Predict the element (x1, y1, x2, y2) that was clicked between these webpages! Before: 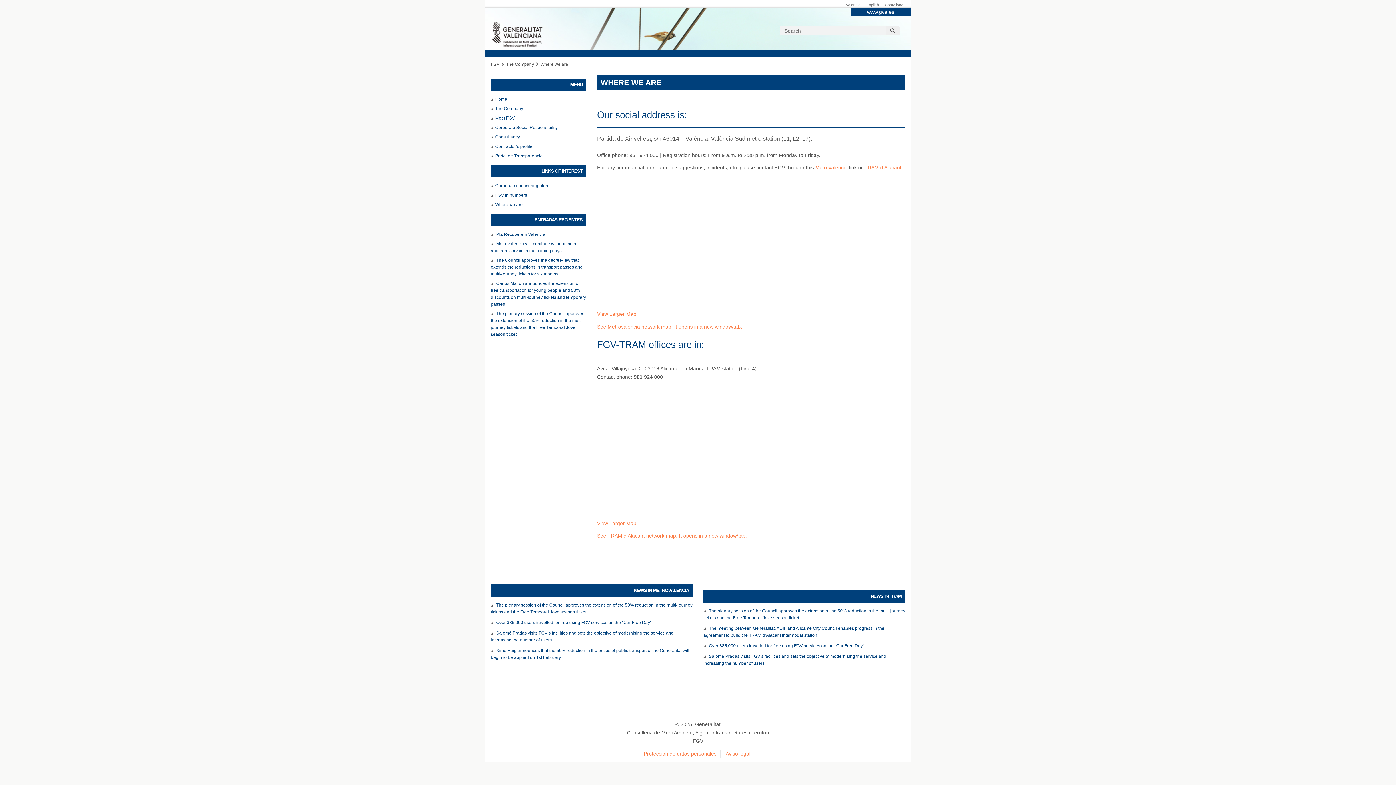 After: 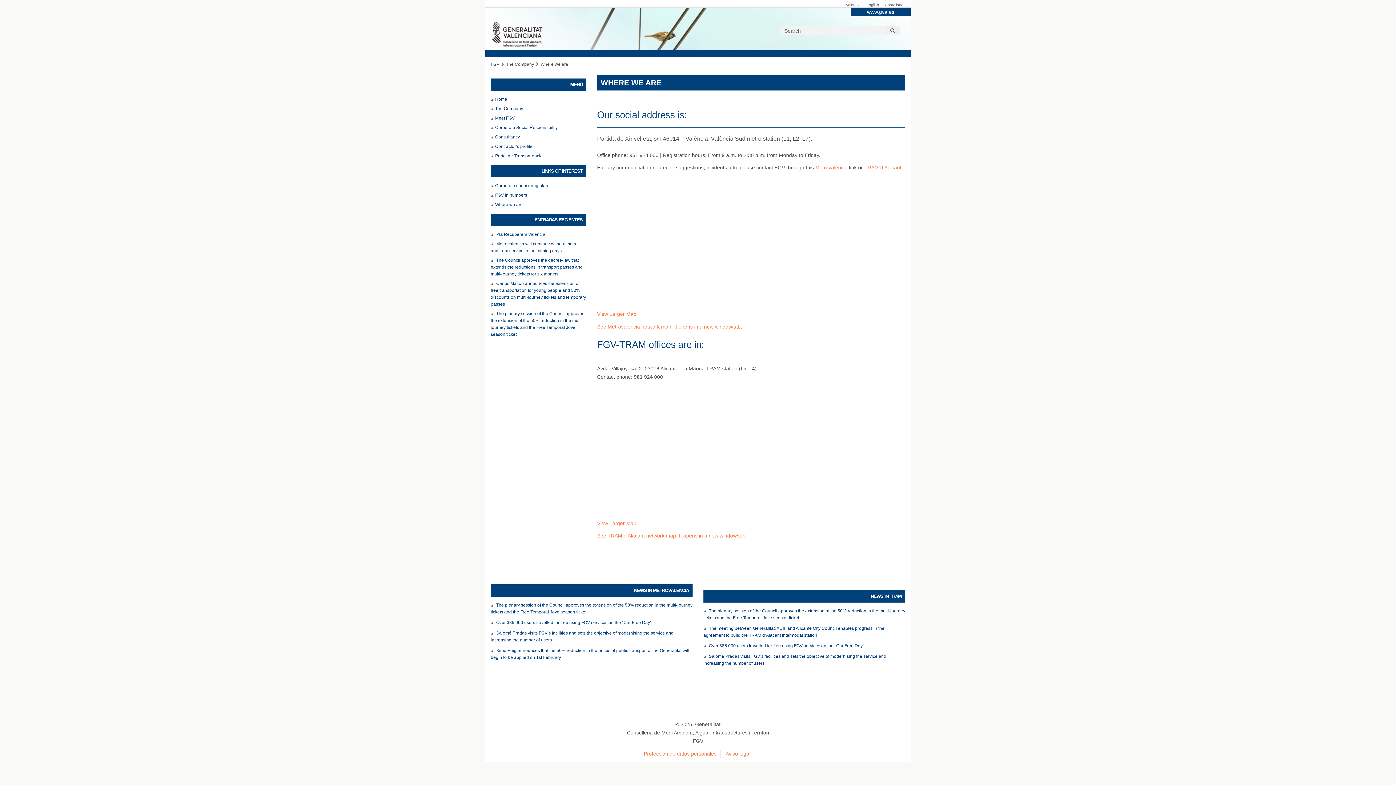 Action: label: _English bbox: (864, 2, 879, 6)